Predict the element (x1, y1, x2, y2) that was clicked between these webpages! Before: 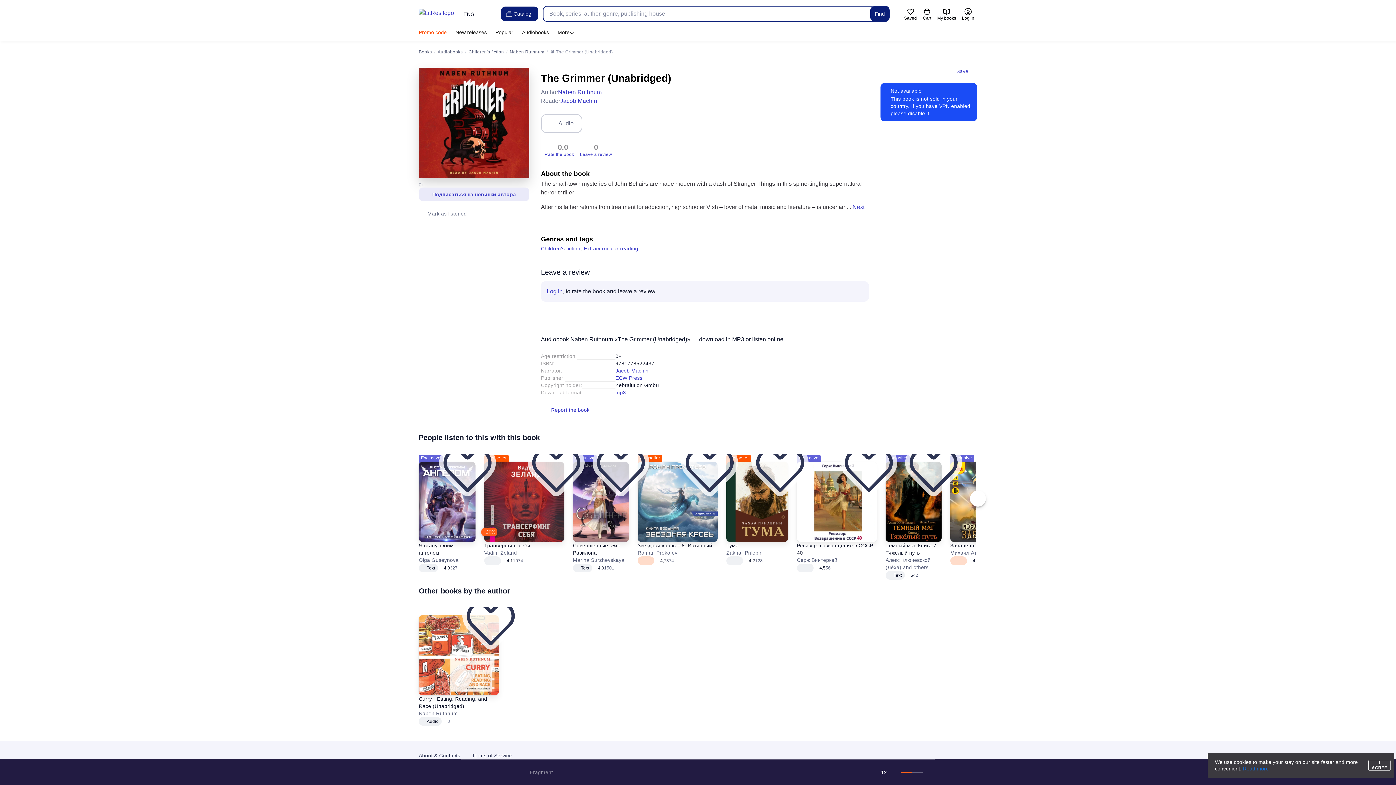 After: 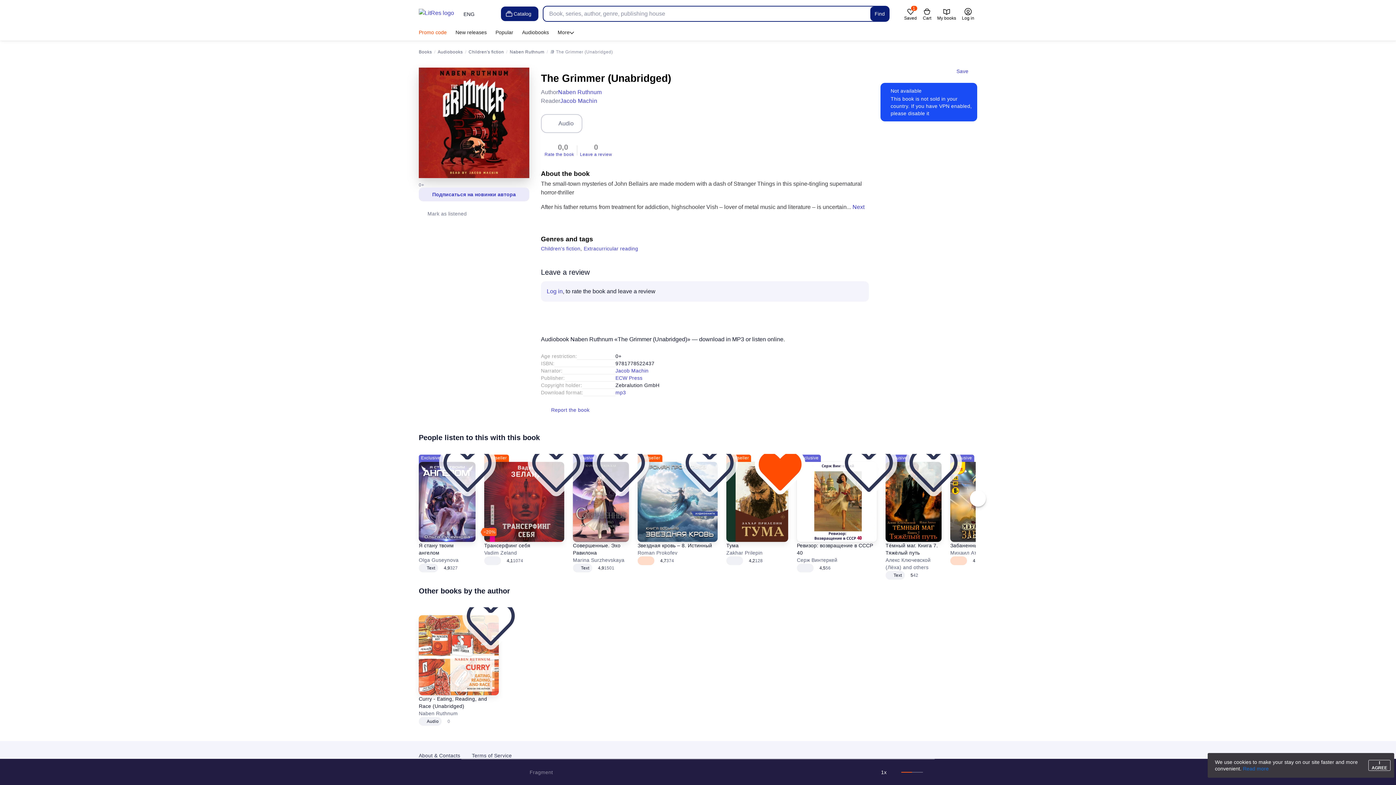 Action: label: Save bbox: (775, 465, 785, 475)